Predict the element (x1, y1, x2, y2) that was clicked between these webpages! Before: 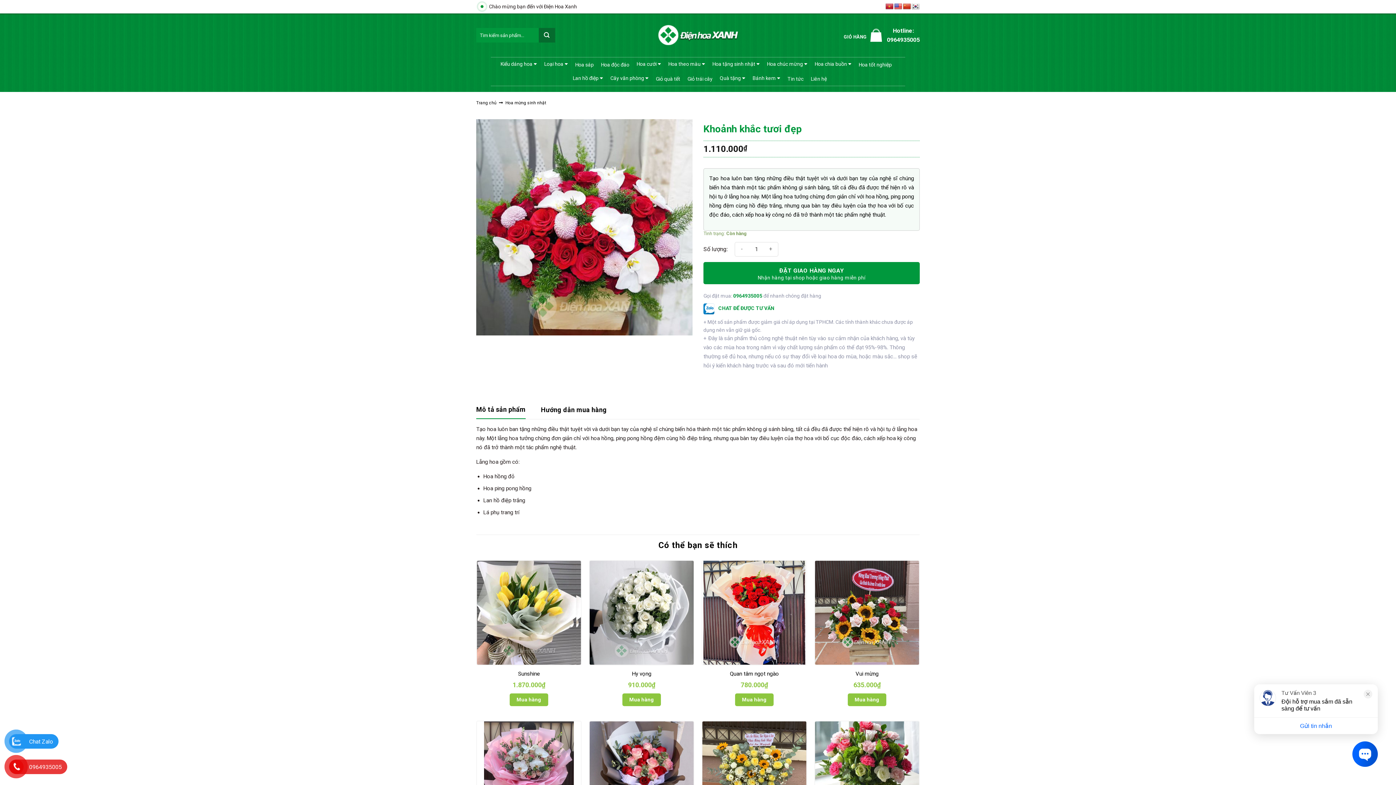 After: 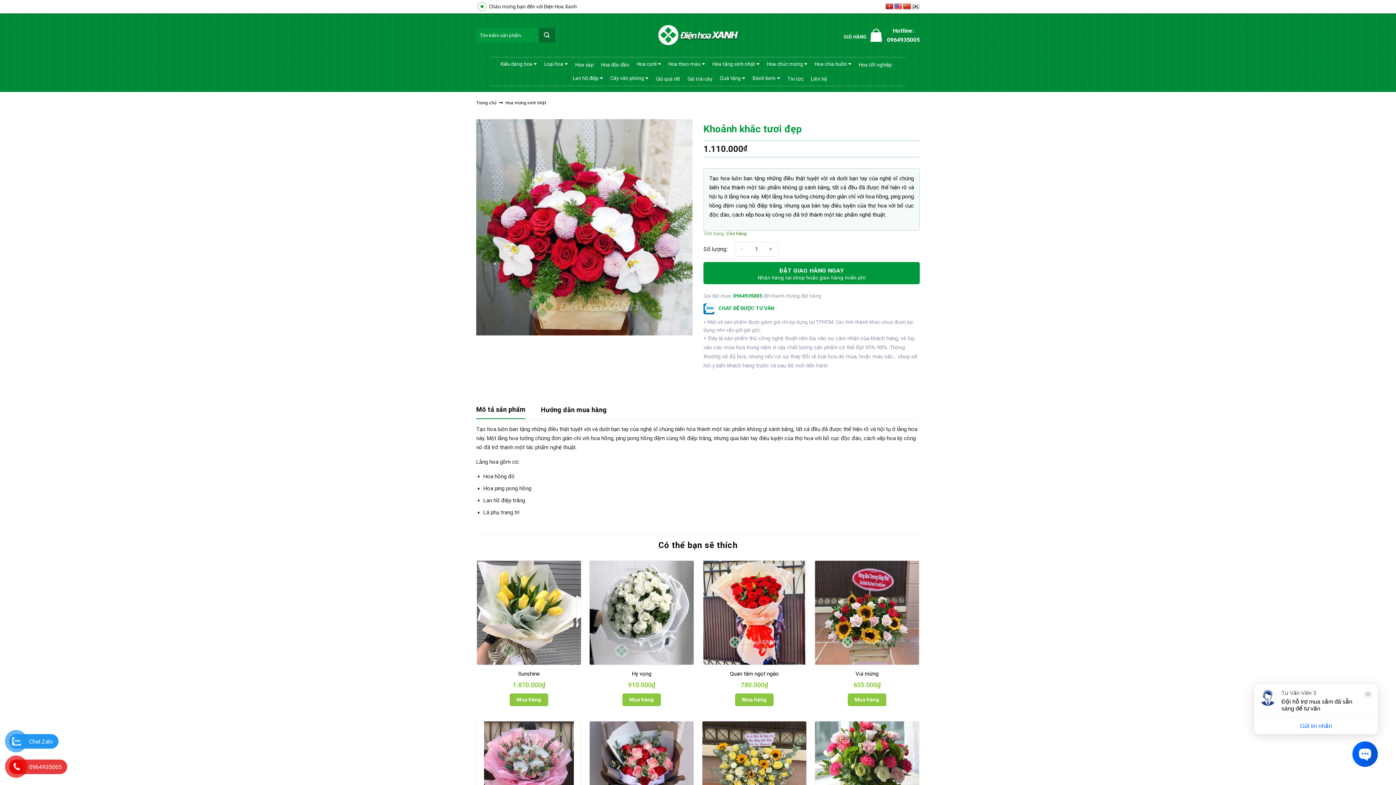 Action: bbox: (894, 3, 902, 10)